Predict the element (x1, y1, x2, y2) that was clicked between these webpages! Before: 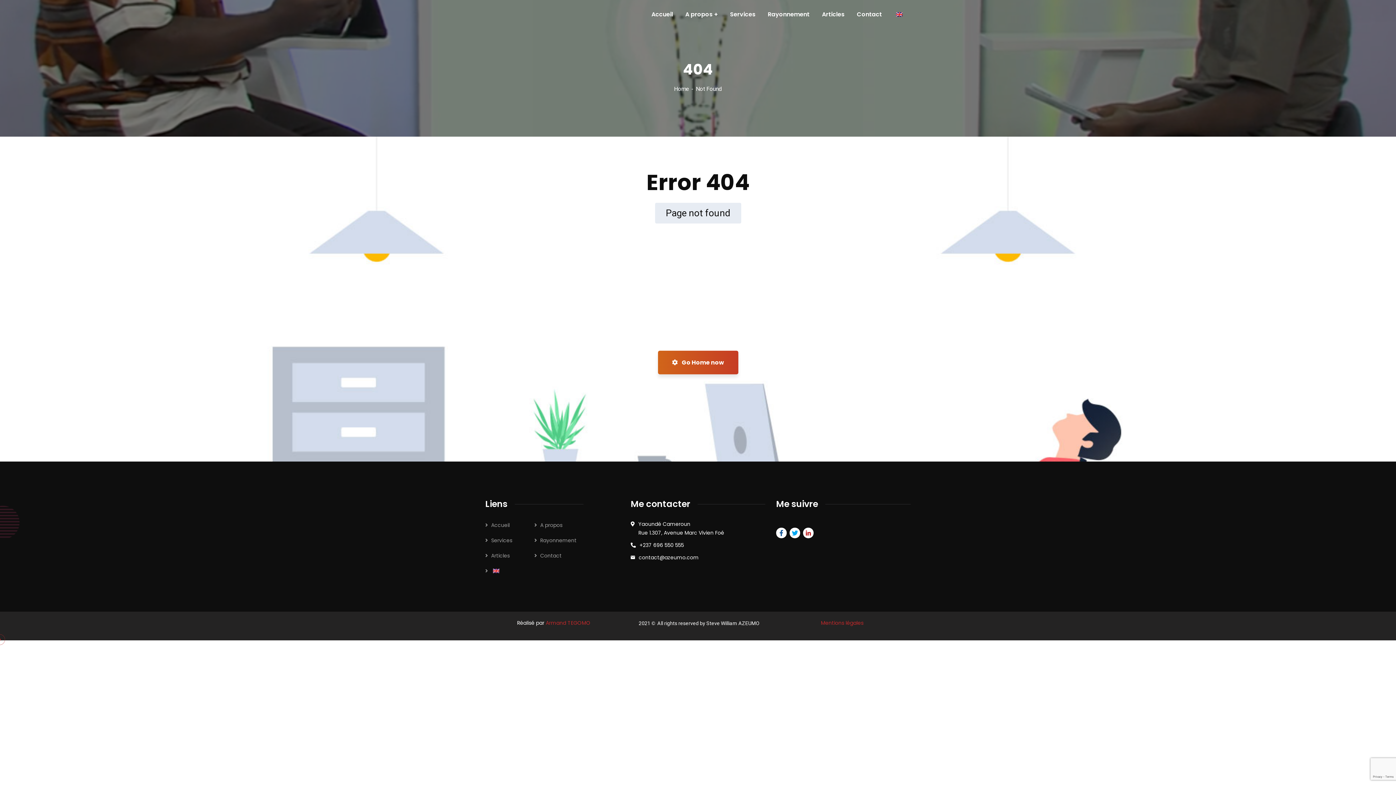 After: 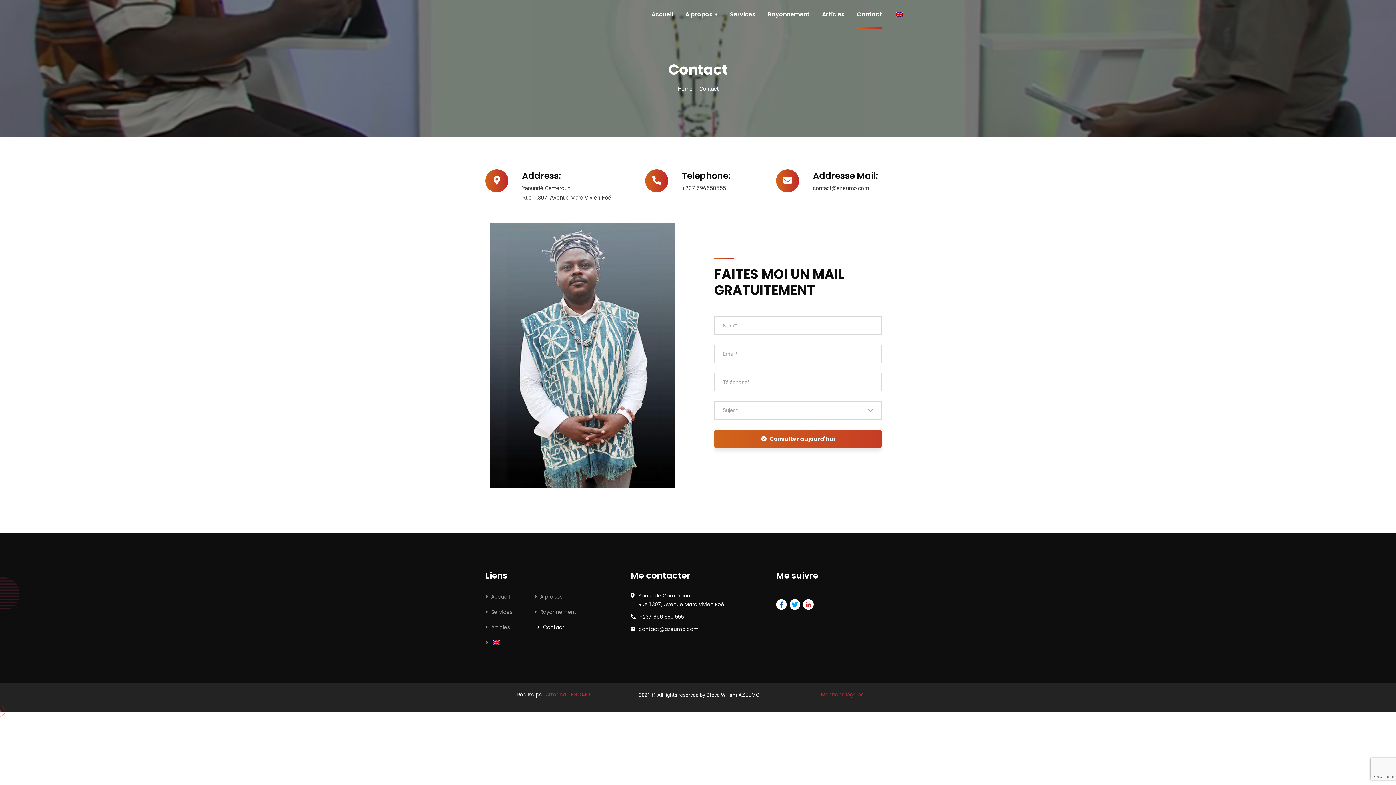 Action: bbox: (534, 552, 561, 559) label: Contact